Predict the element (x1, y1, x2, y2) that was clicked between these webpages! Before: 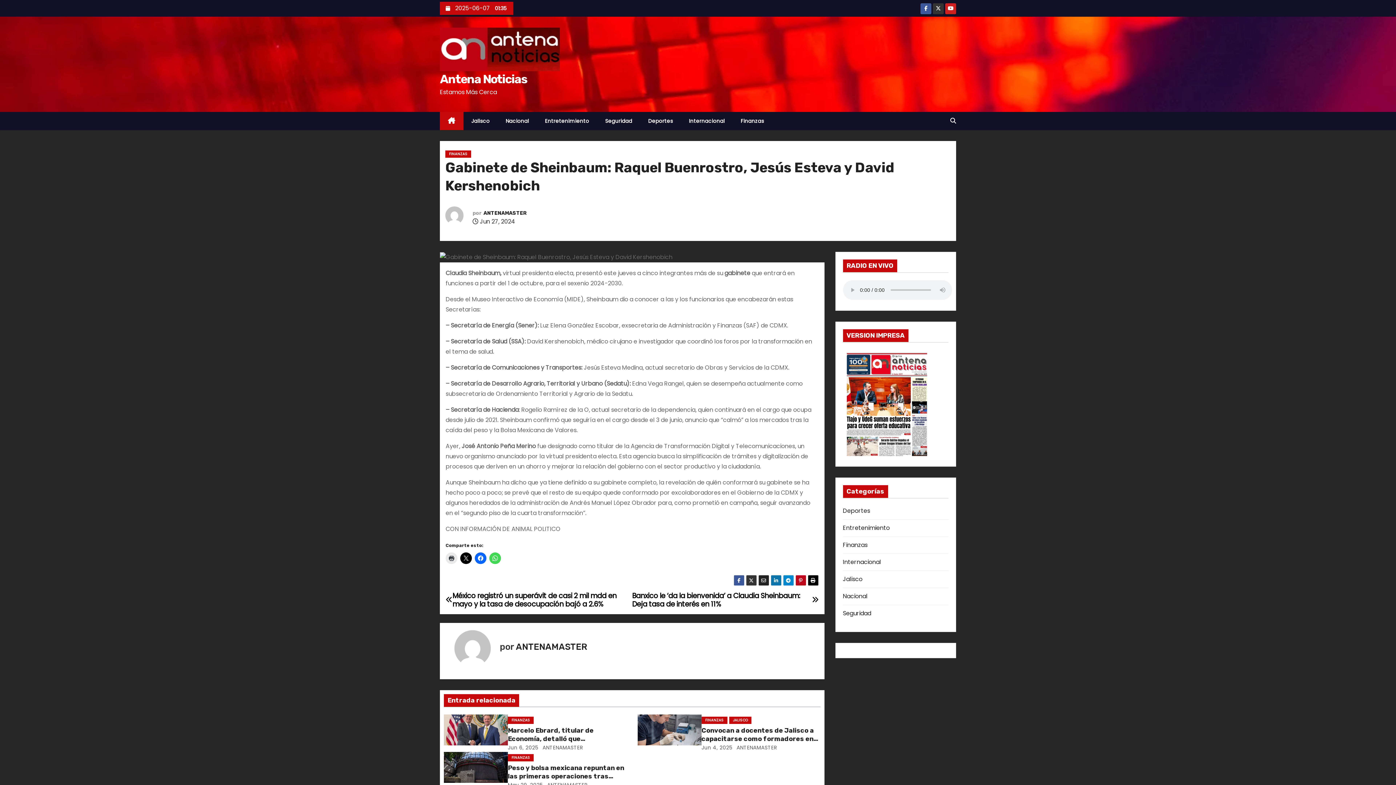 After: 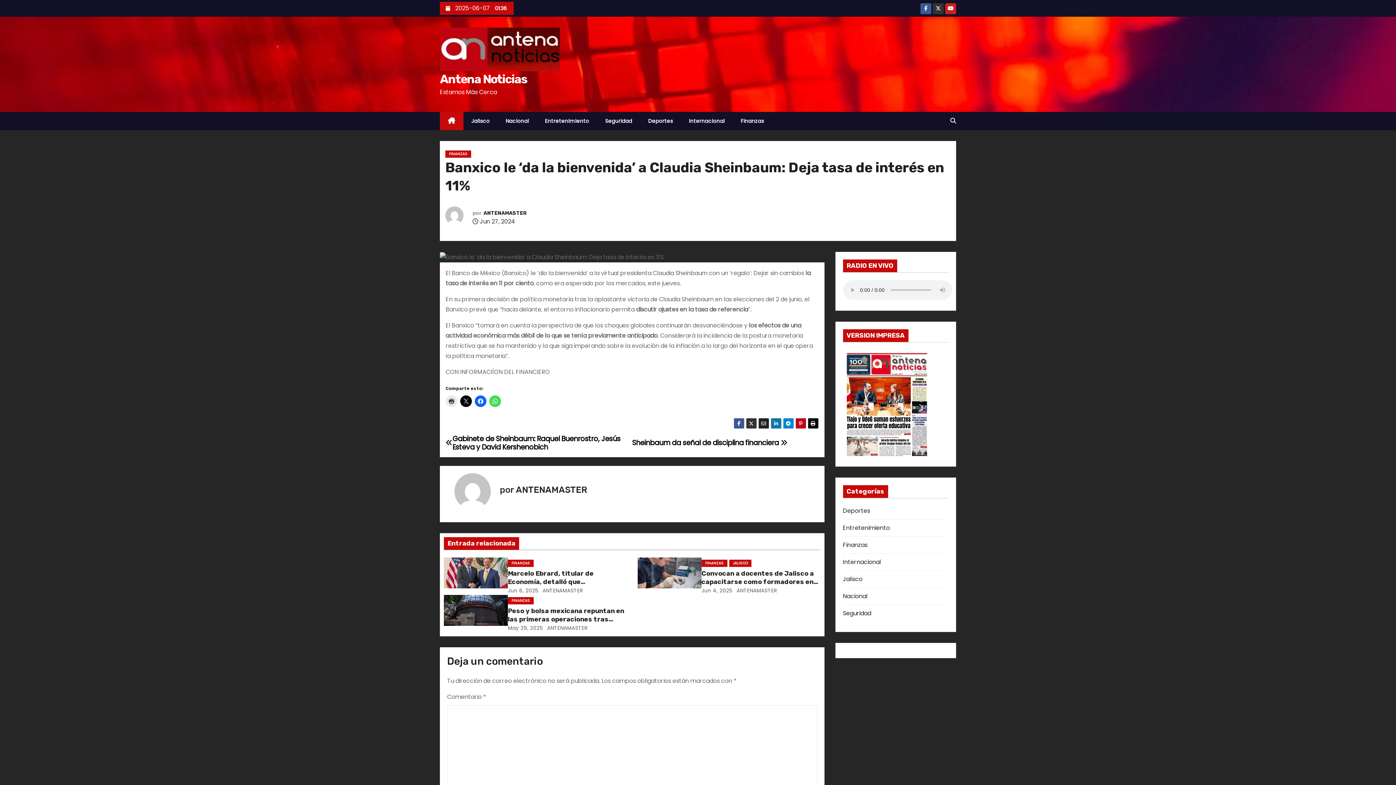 Action: bbox: (632, 591, 818, 608) label: Banxico le ‘da la bienvenida’ a Claudia Sheinbaum: Deja tasa de interés en 11%